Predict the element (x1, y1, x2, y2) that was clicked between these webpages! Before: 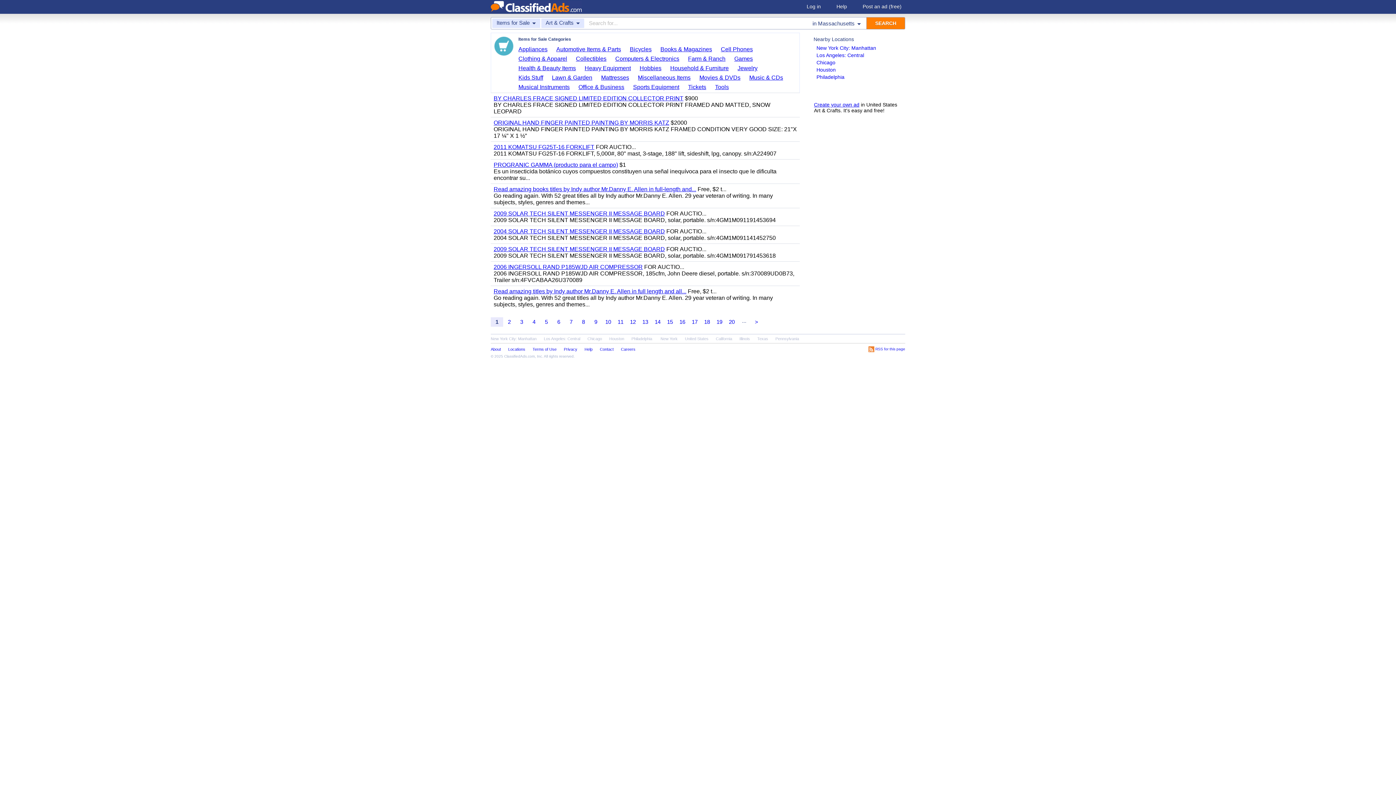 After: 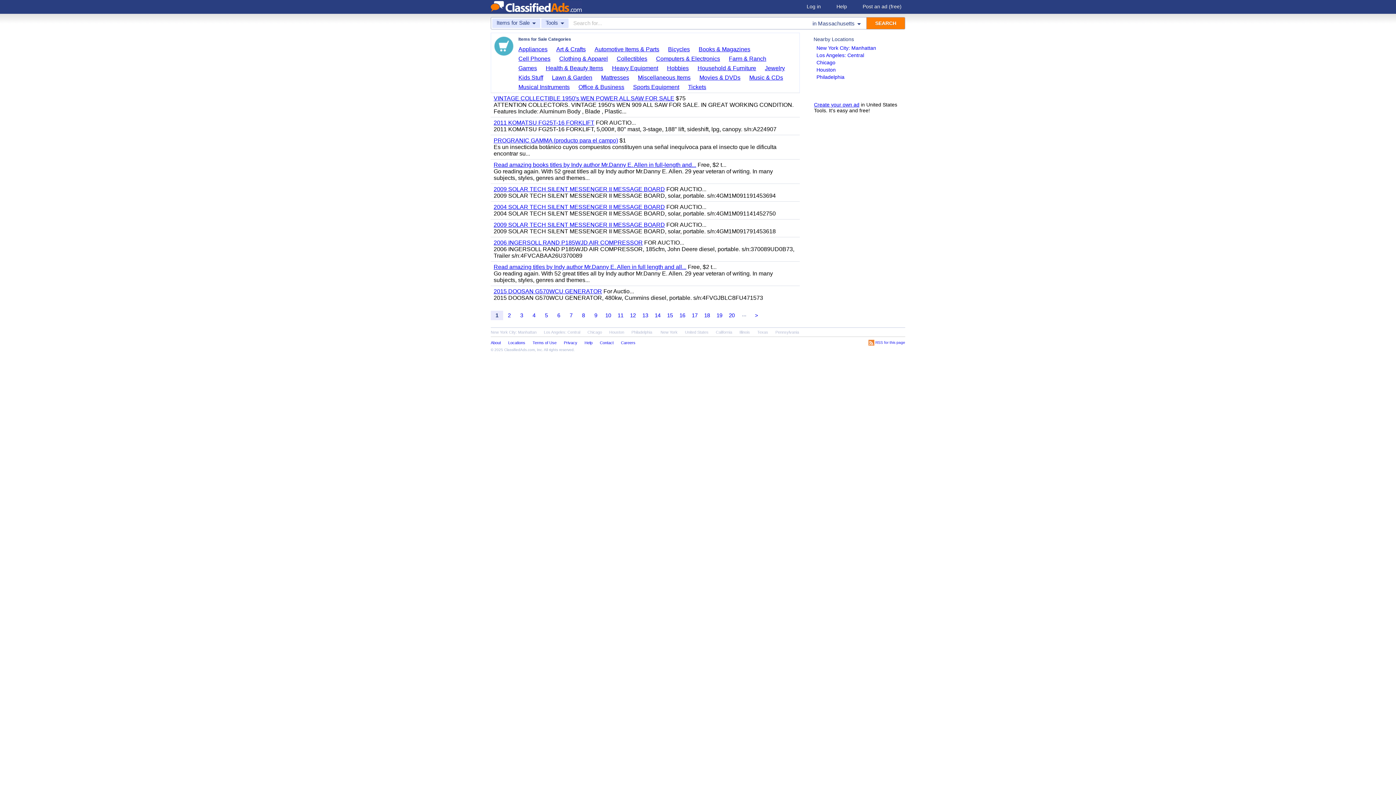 Action: bbox: (715, 83, 734, 91) label: Tools